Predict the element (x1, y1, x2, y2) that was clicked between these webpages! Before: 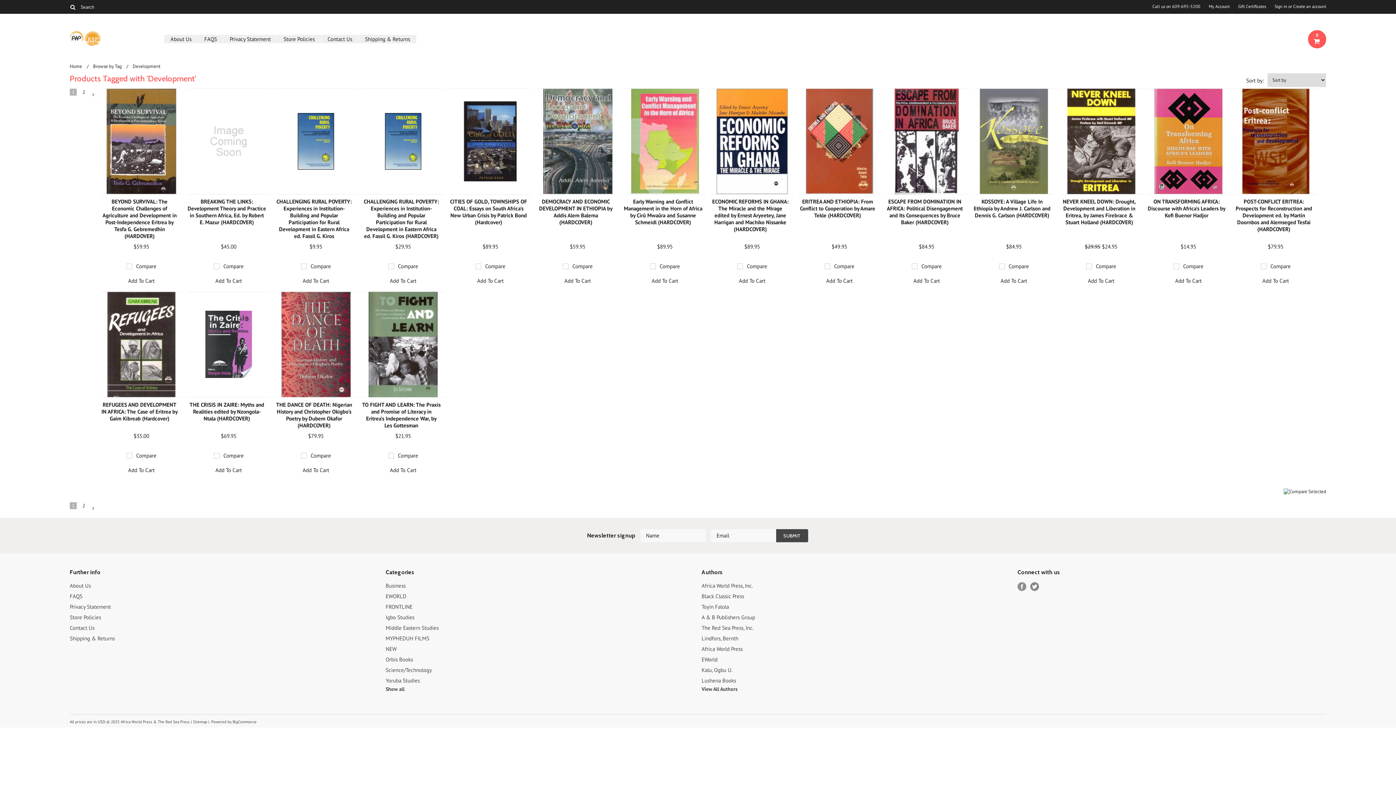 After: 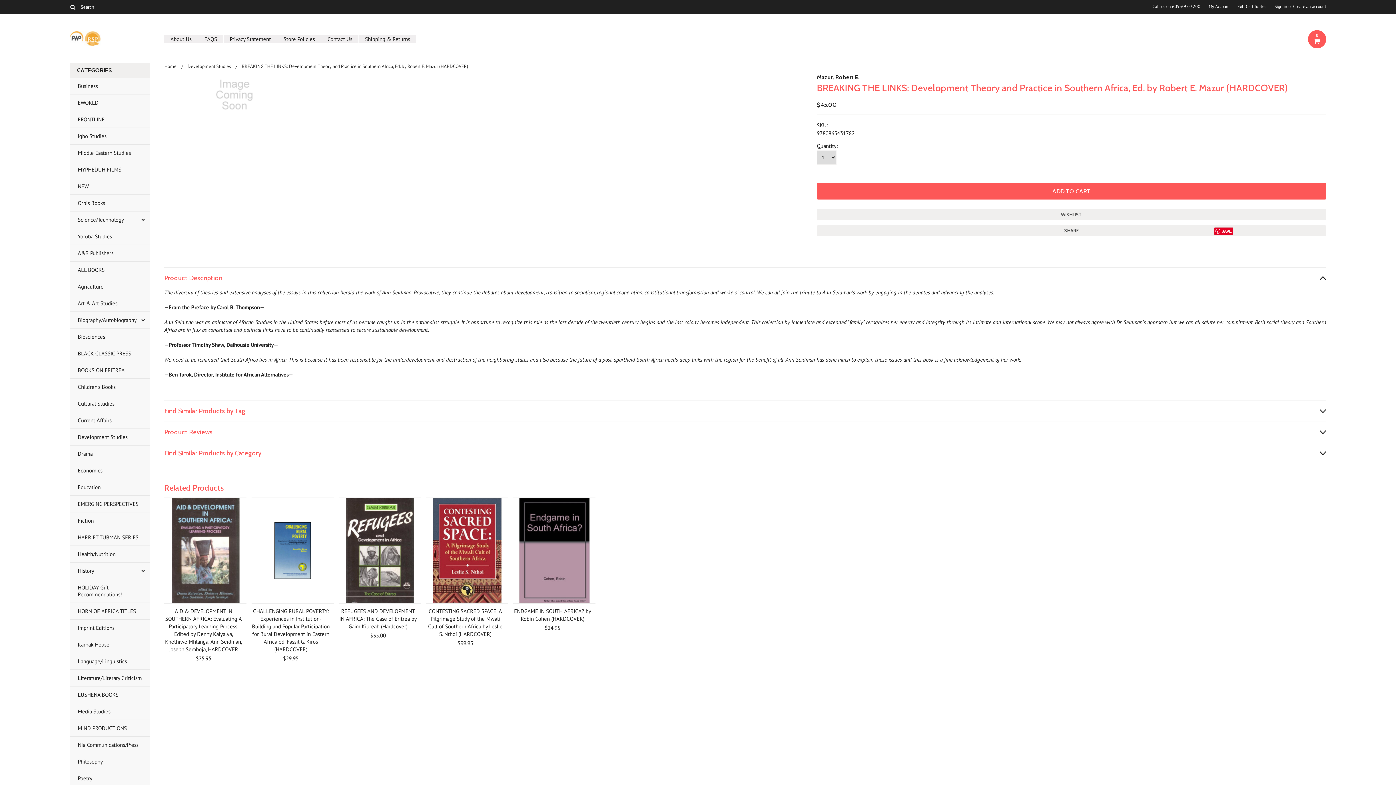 Action: bbox: (187, 88, 269, 194)